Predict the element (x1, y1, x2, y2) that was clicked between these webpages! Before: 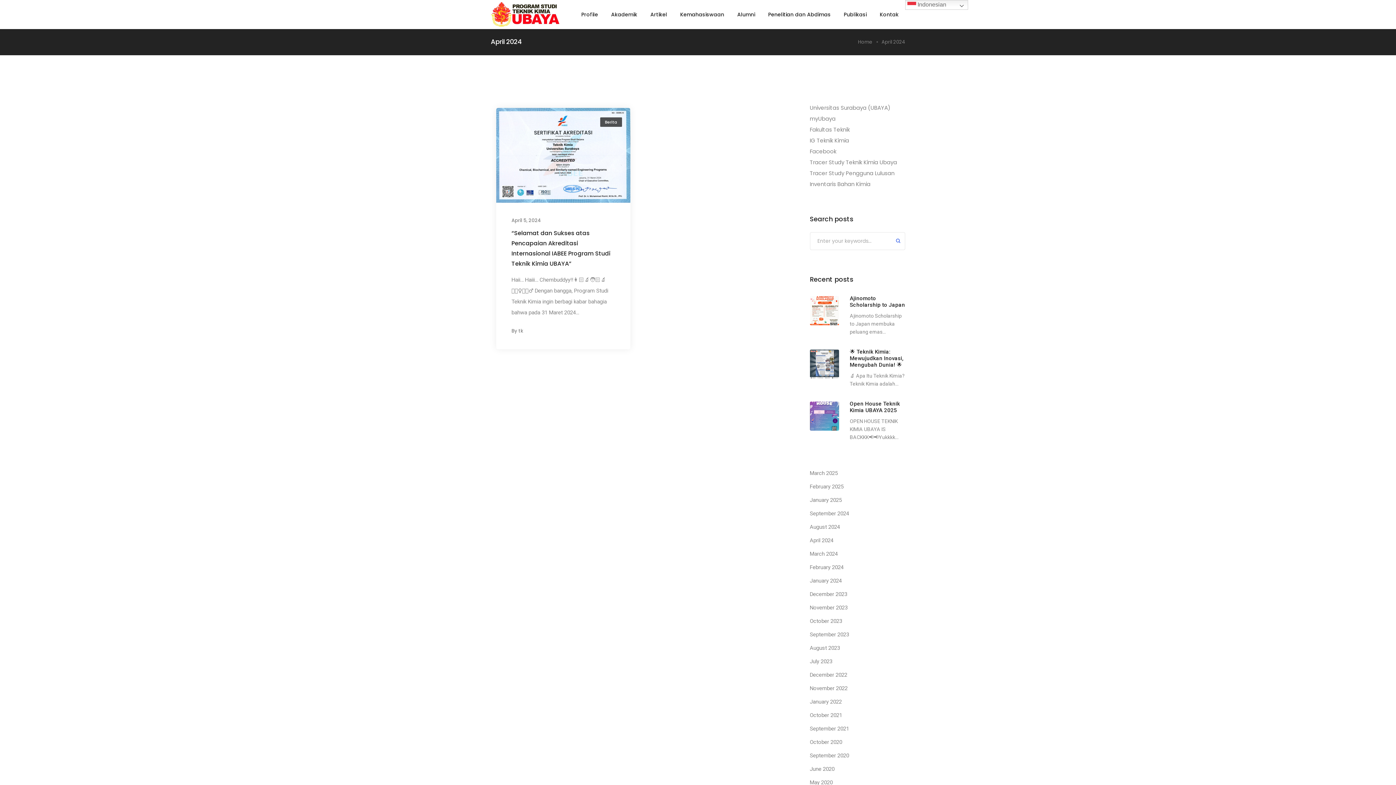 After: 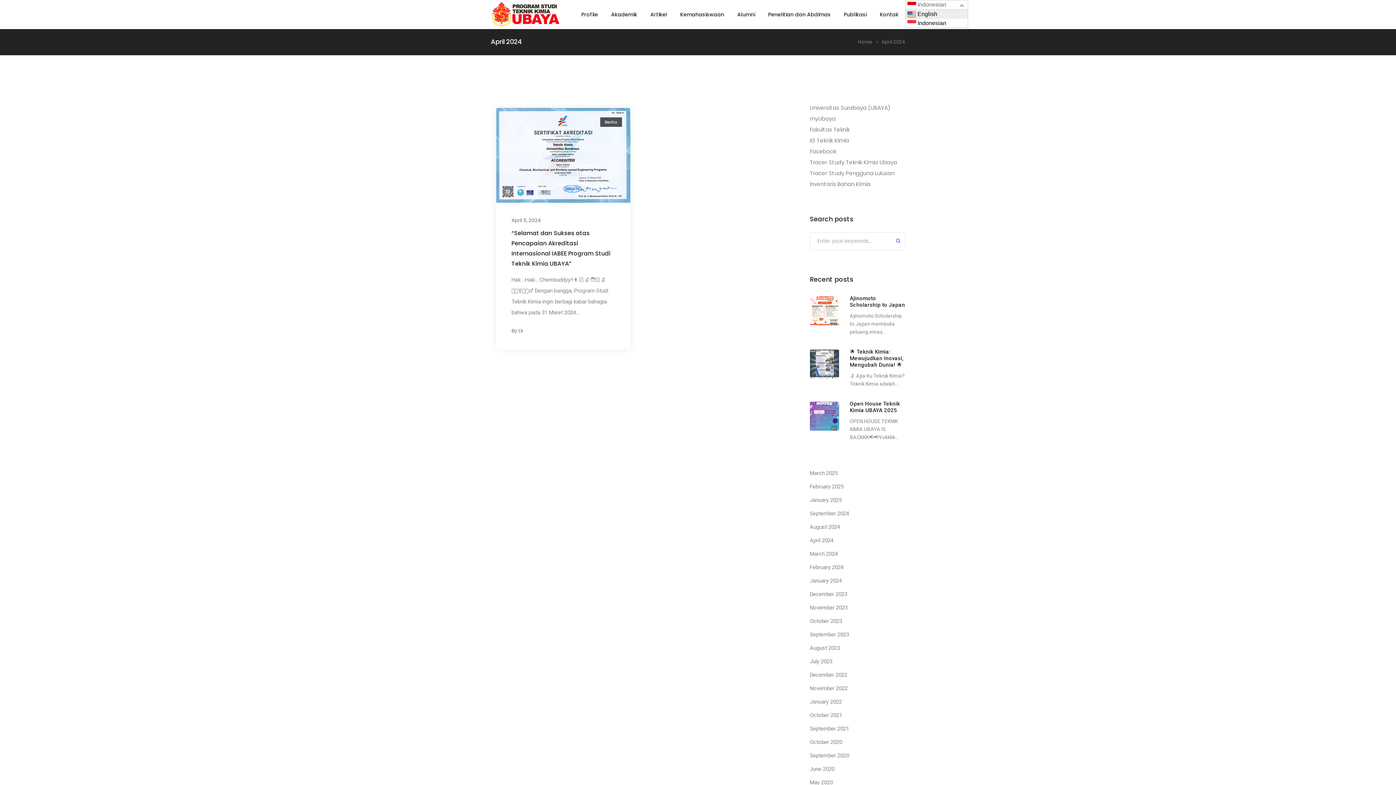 Action: label:  Indonesian bbox: (905, 0, 968, 9)